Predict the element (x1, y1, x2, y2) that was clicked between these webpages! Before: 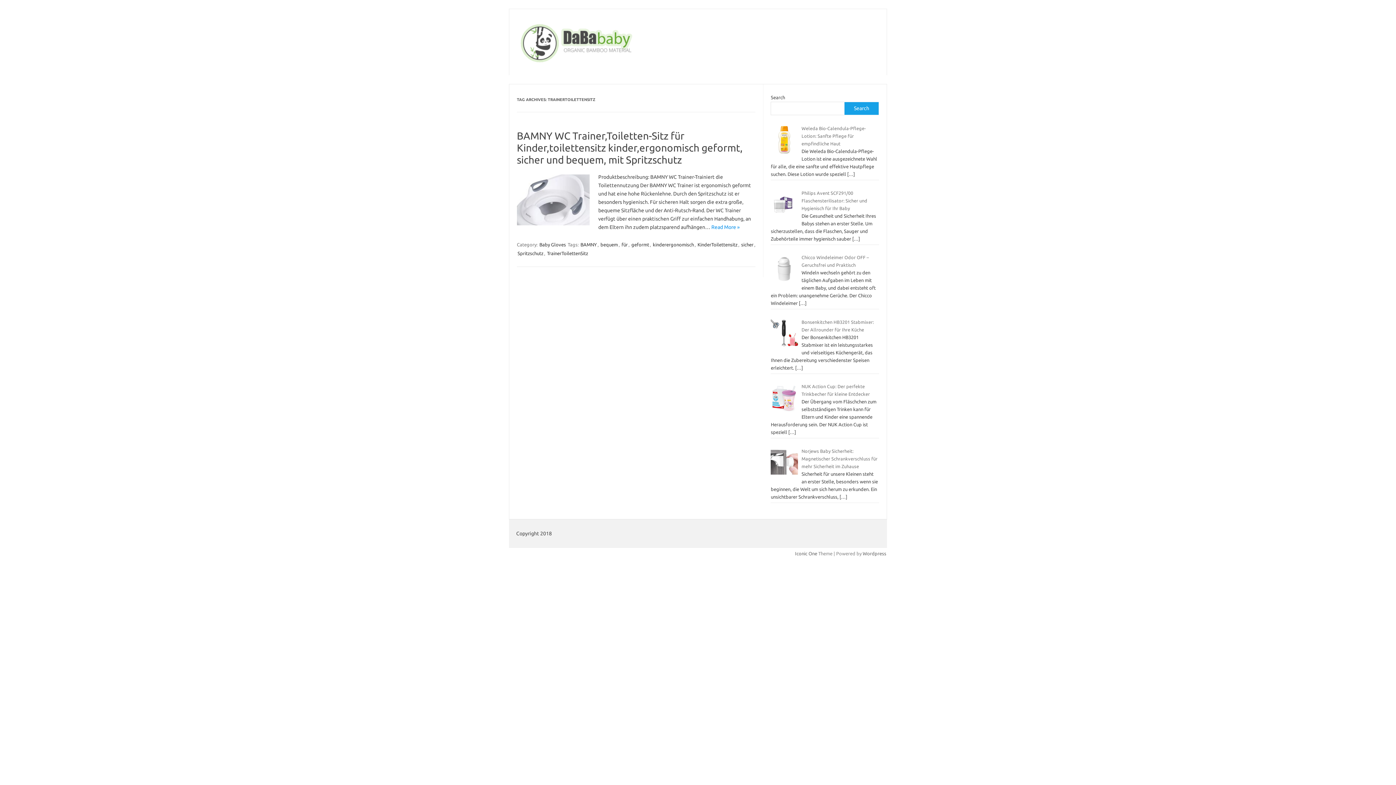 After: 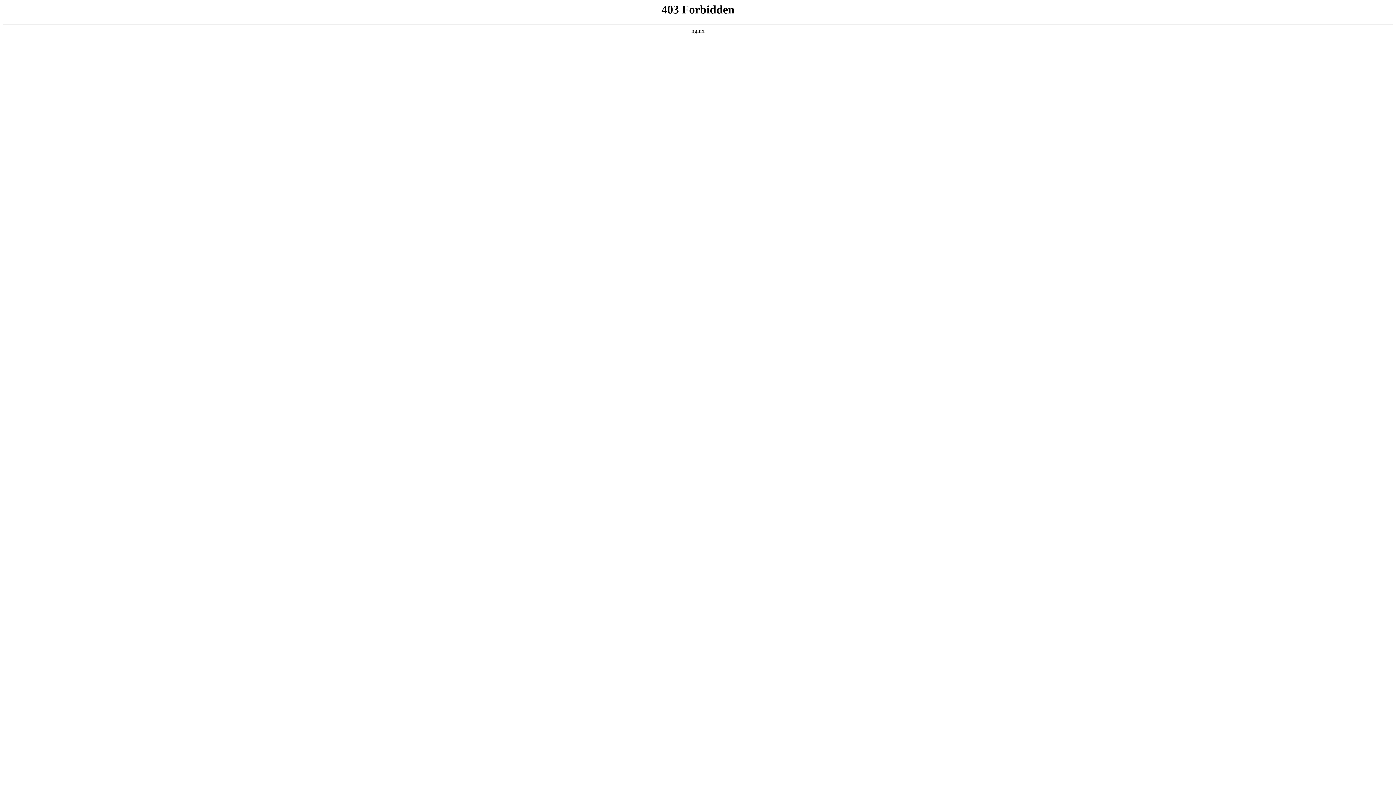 Action: bbox: (862, 551, 886, 556) label: Wordpress